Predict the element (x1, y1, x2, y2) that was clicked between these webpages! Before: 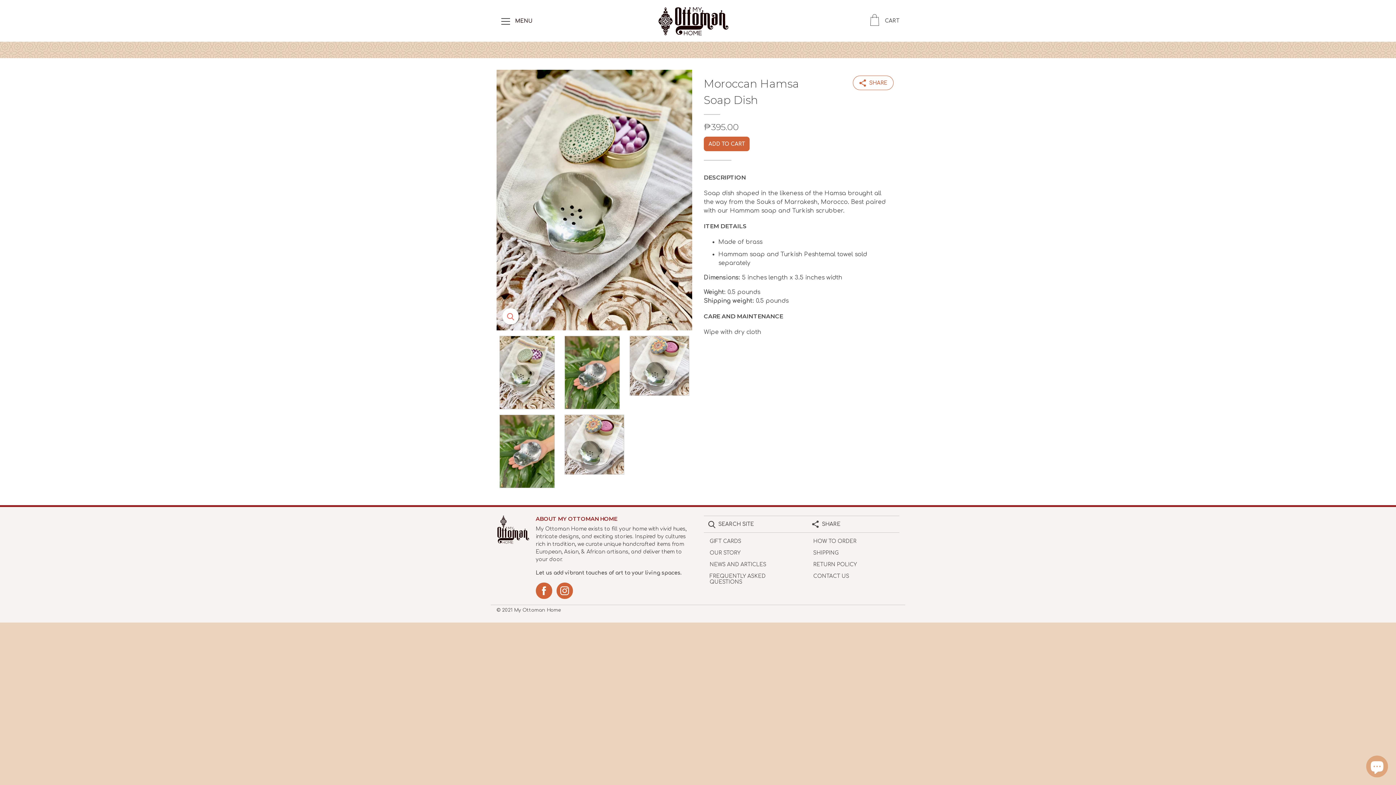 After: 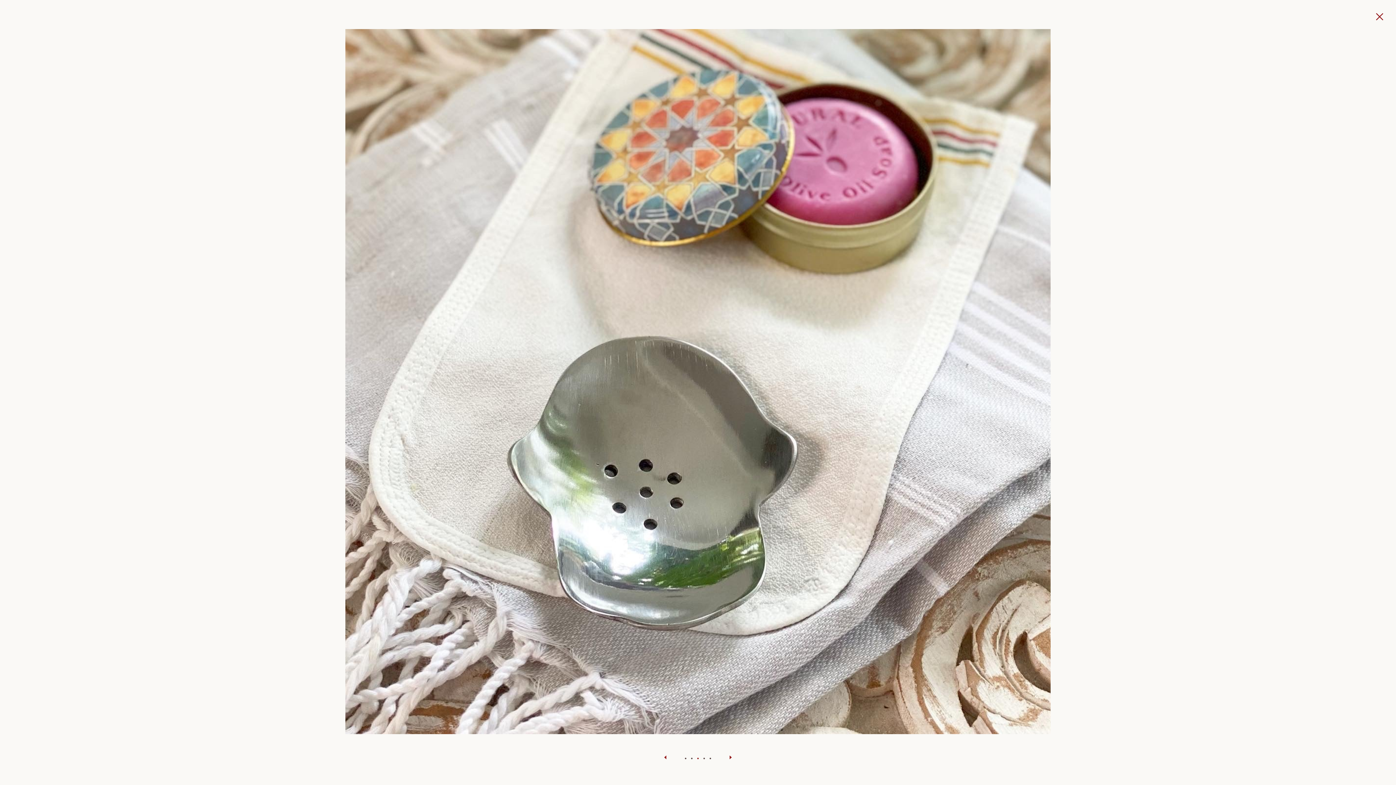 Action: bbox: (629, 362, 689, 369) label: Open image in slideshow